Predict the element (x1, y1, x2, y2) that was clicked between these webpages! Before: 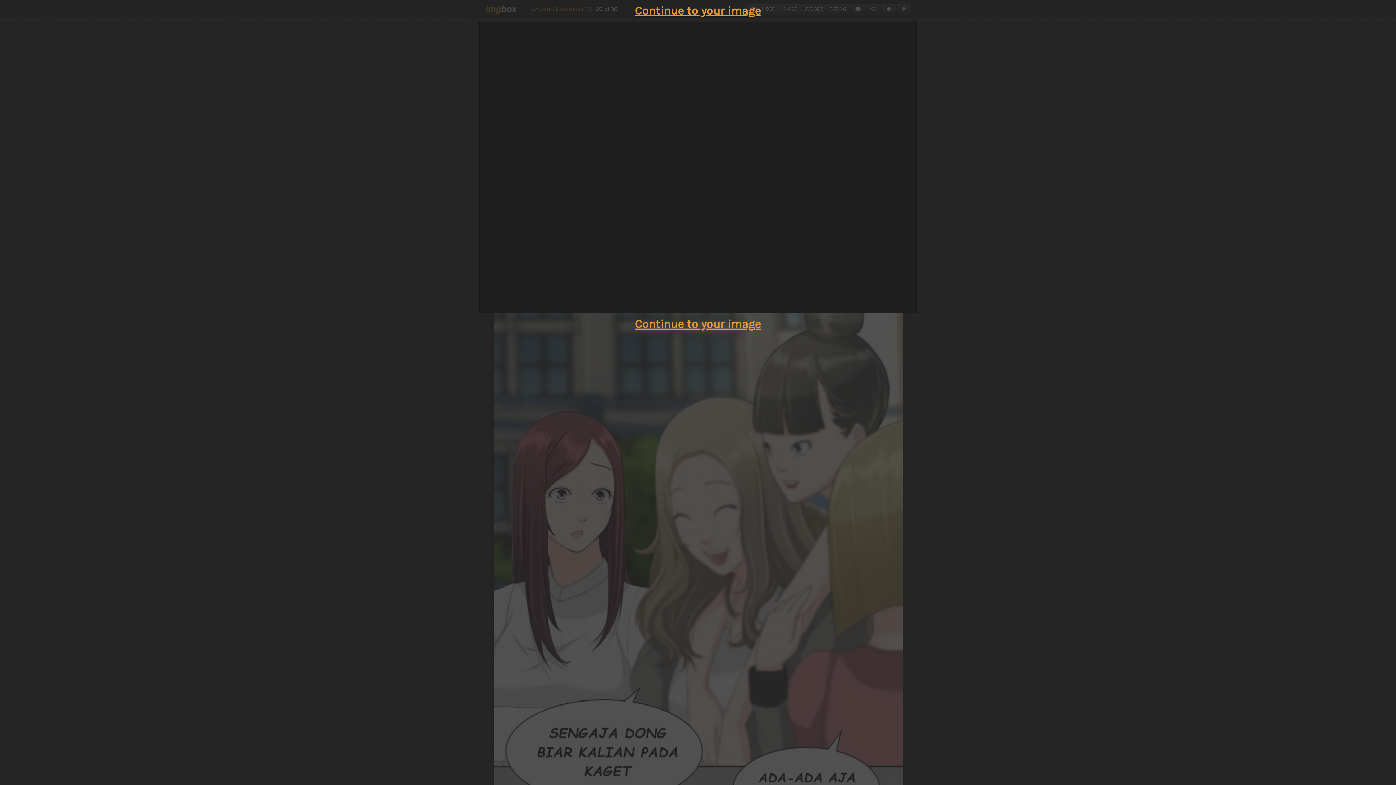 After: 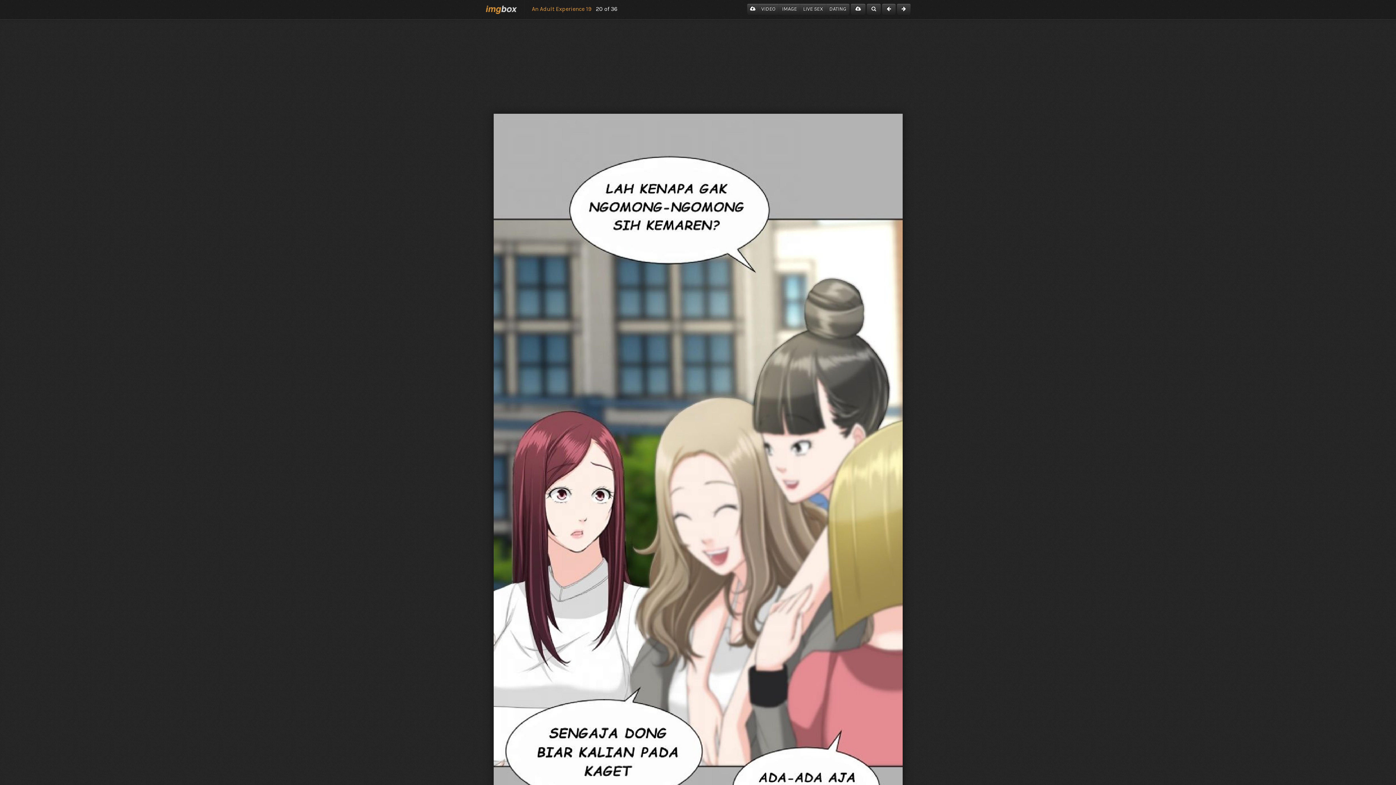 Action: label: Continue to your image bbox: (635, 317, 761, 330)